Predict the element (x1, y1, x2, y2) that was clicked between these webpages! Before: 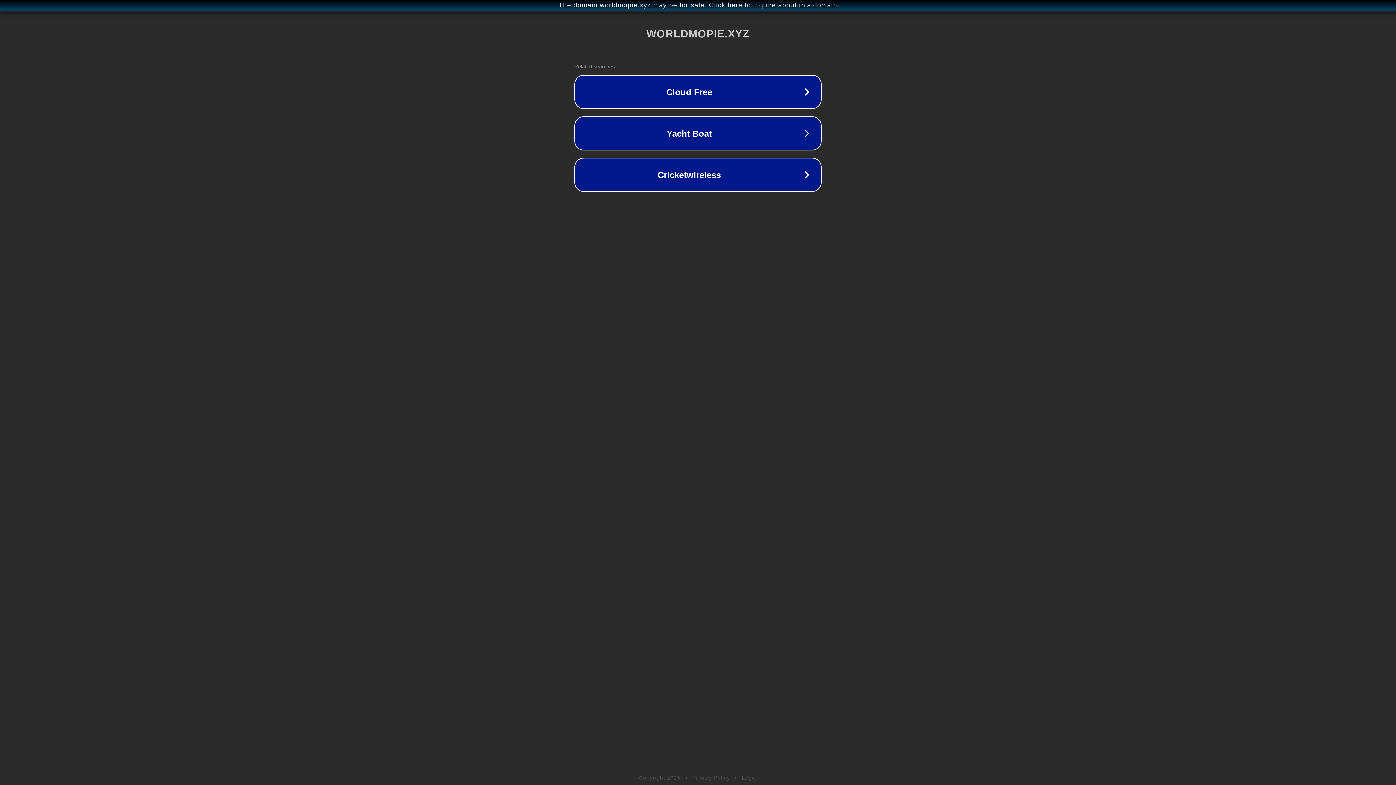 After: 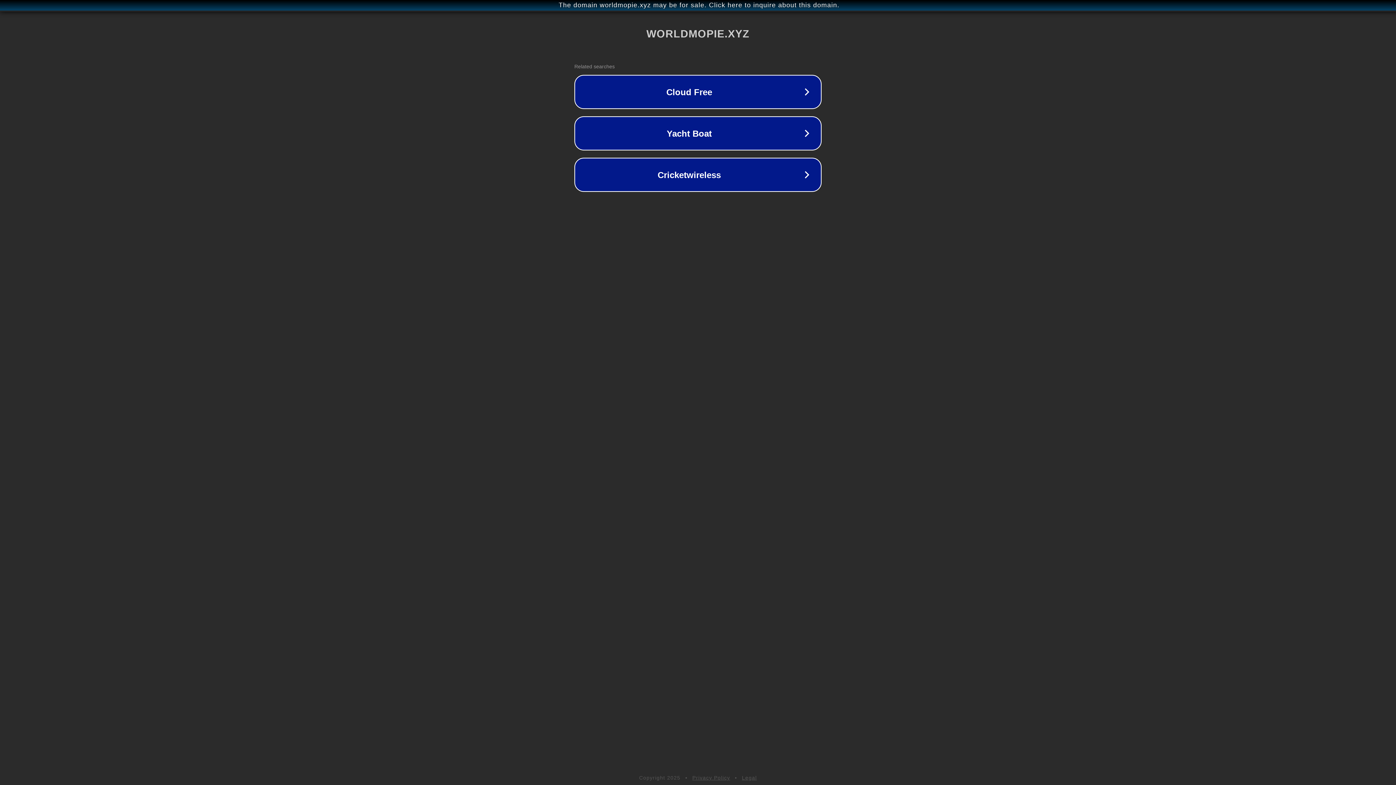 Action: label: Privacy Policy bbox: (692, 775, 730, 781)